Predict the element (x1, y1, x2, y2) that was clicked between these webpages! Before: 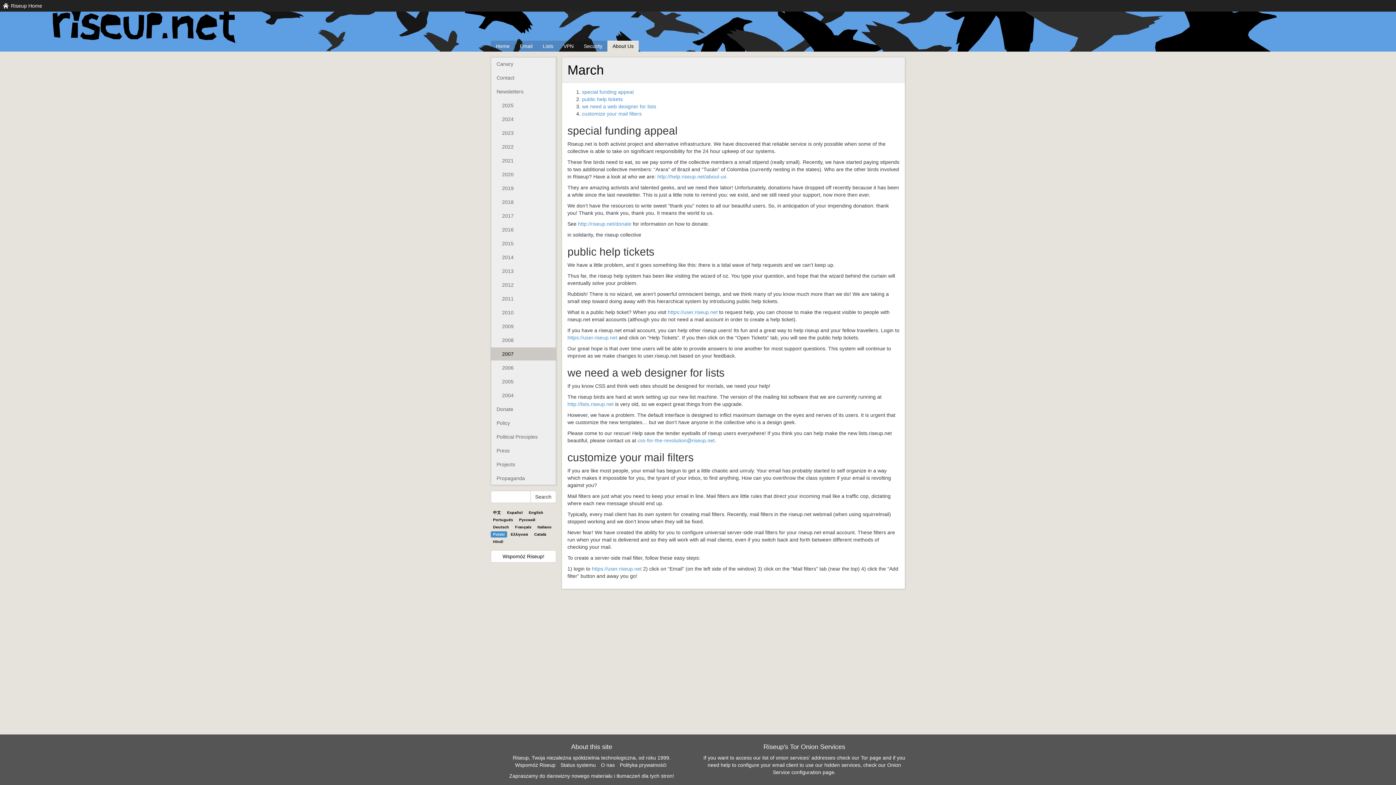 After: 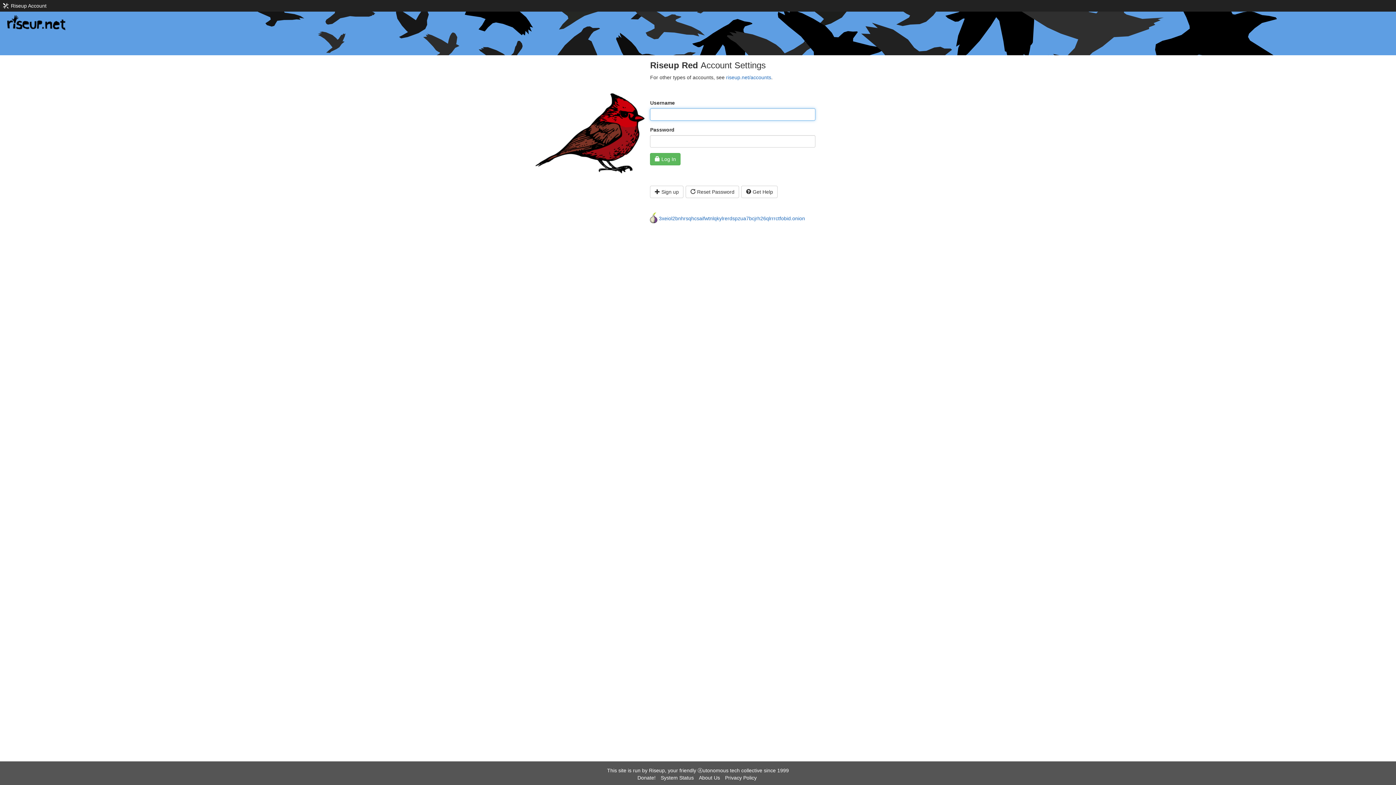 Action: label: https://user.riseup.net bbox: (567, 334, 617, 340)